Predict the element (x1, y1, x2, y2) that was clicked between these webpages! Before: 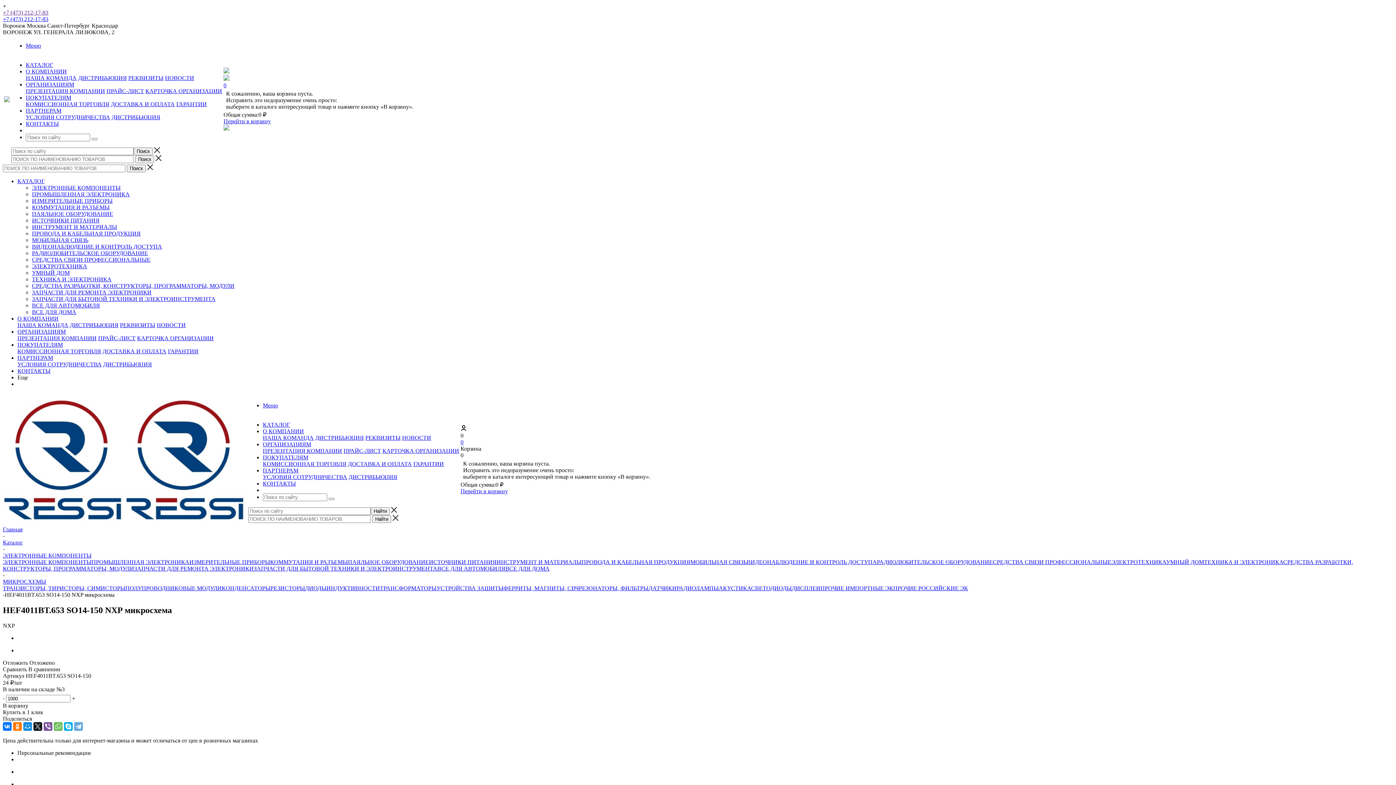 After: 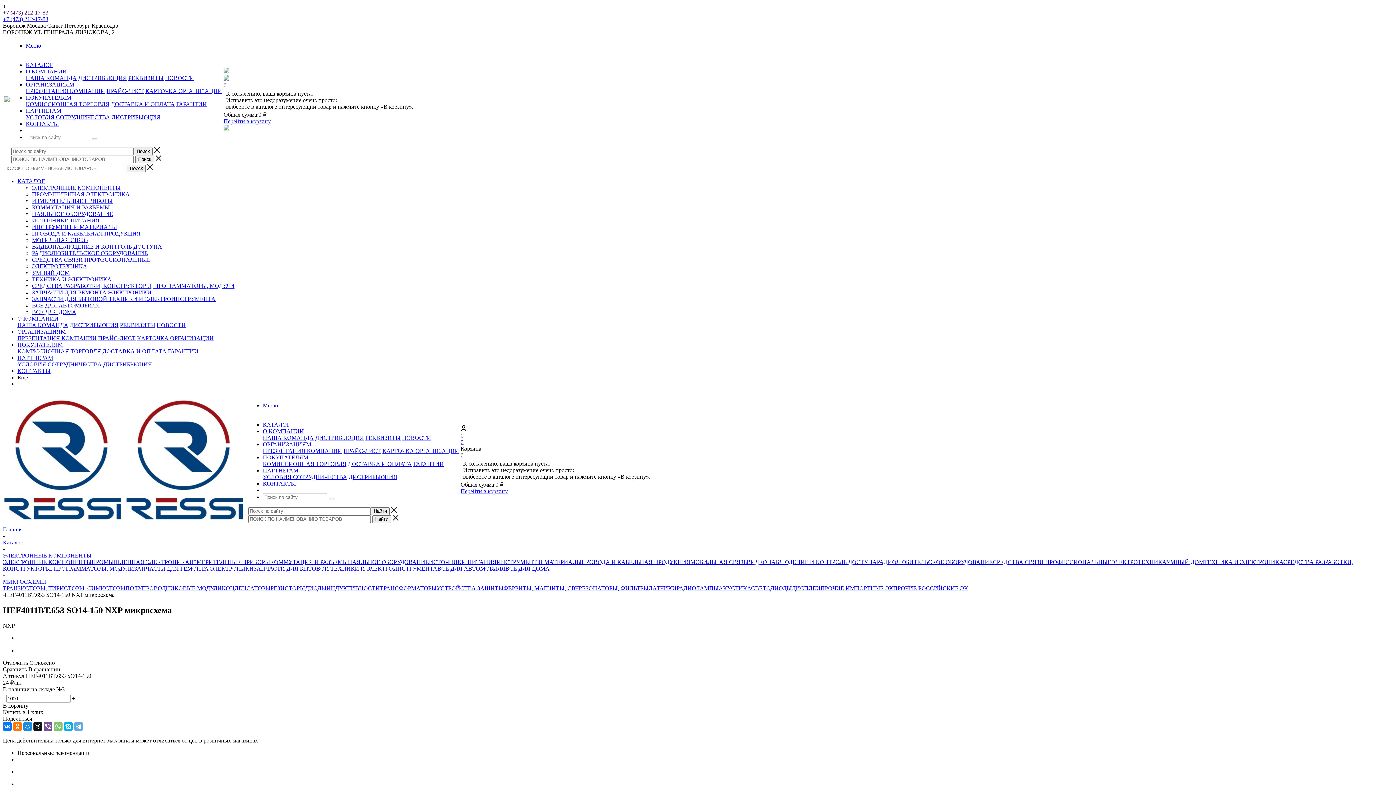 Action: bbox: (53, 722, 62, 731)